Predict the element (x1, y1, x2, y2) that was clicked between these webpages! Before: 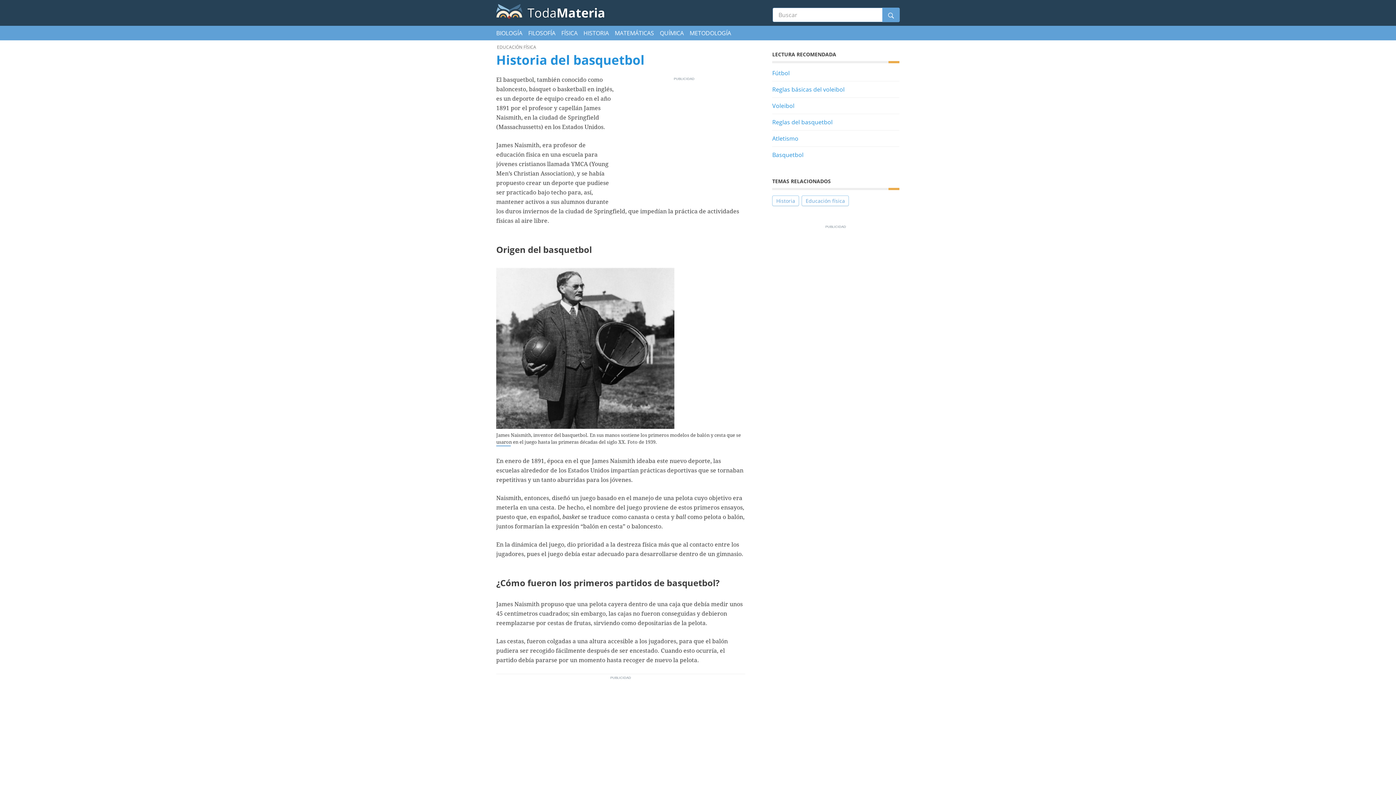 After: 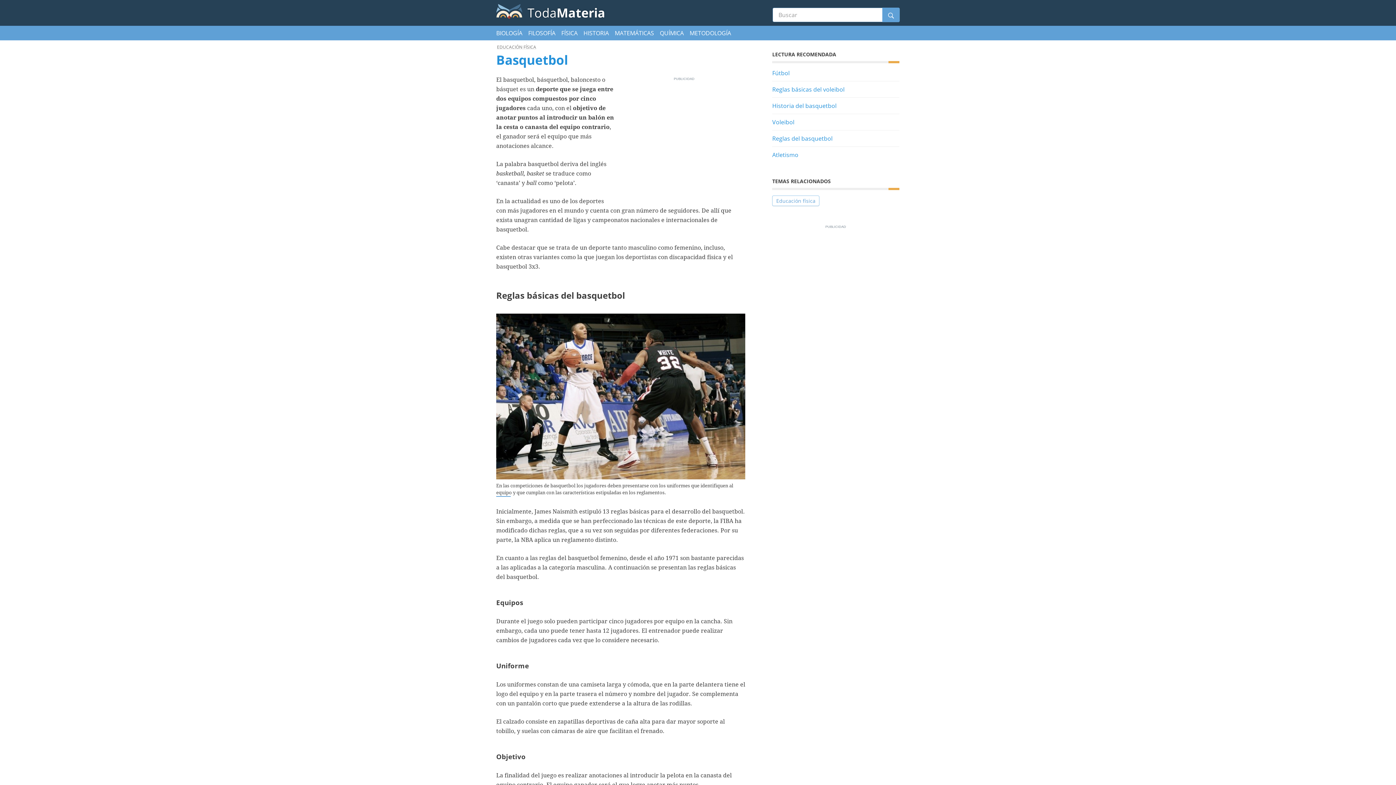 Action: bbox: (772, 150, 899, 162) label: Basquetbol